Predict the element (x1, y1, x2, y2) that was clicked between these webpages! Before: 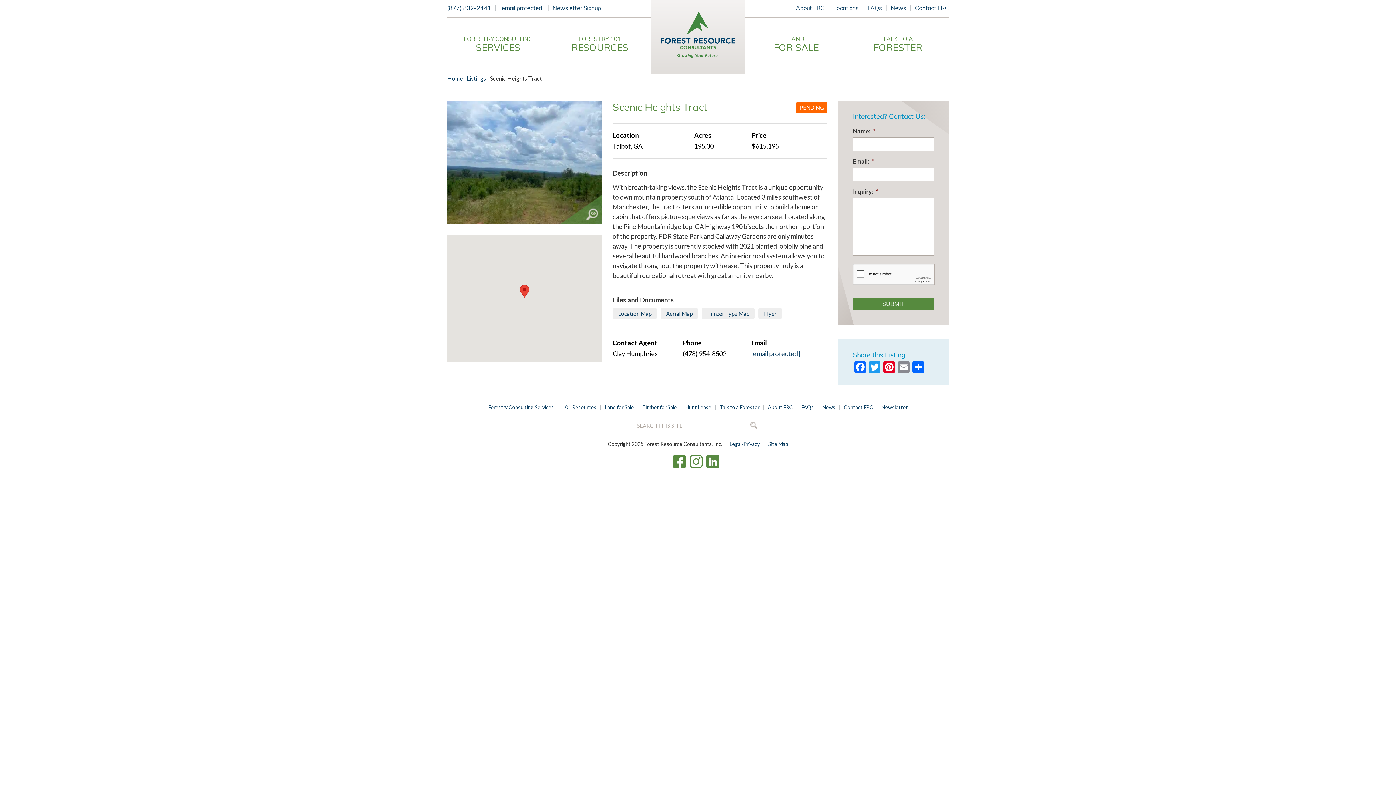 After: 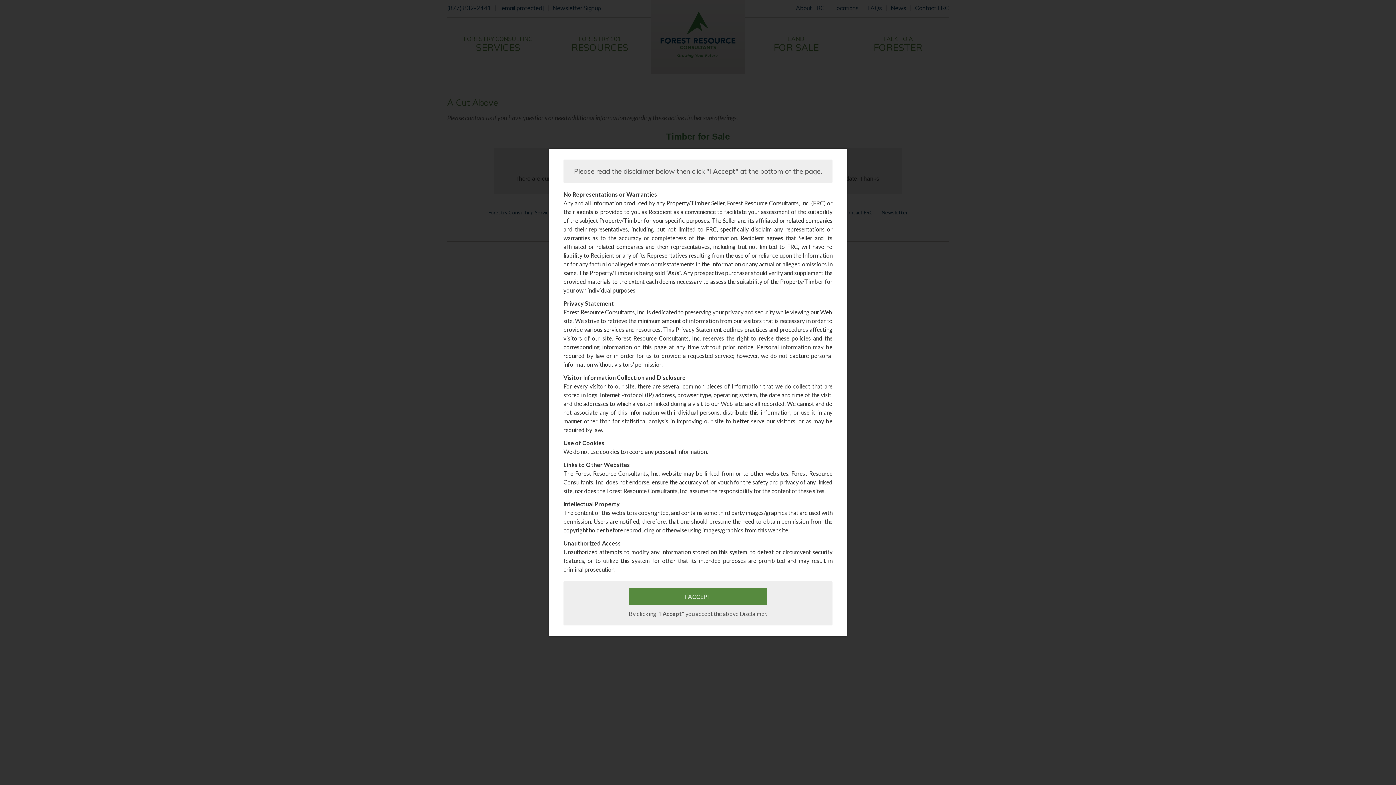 Action: bbox: (642, 403, 677, 411) label: Timber for Sale